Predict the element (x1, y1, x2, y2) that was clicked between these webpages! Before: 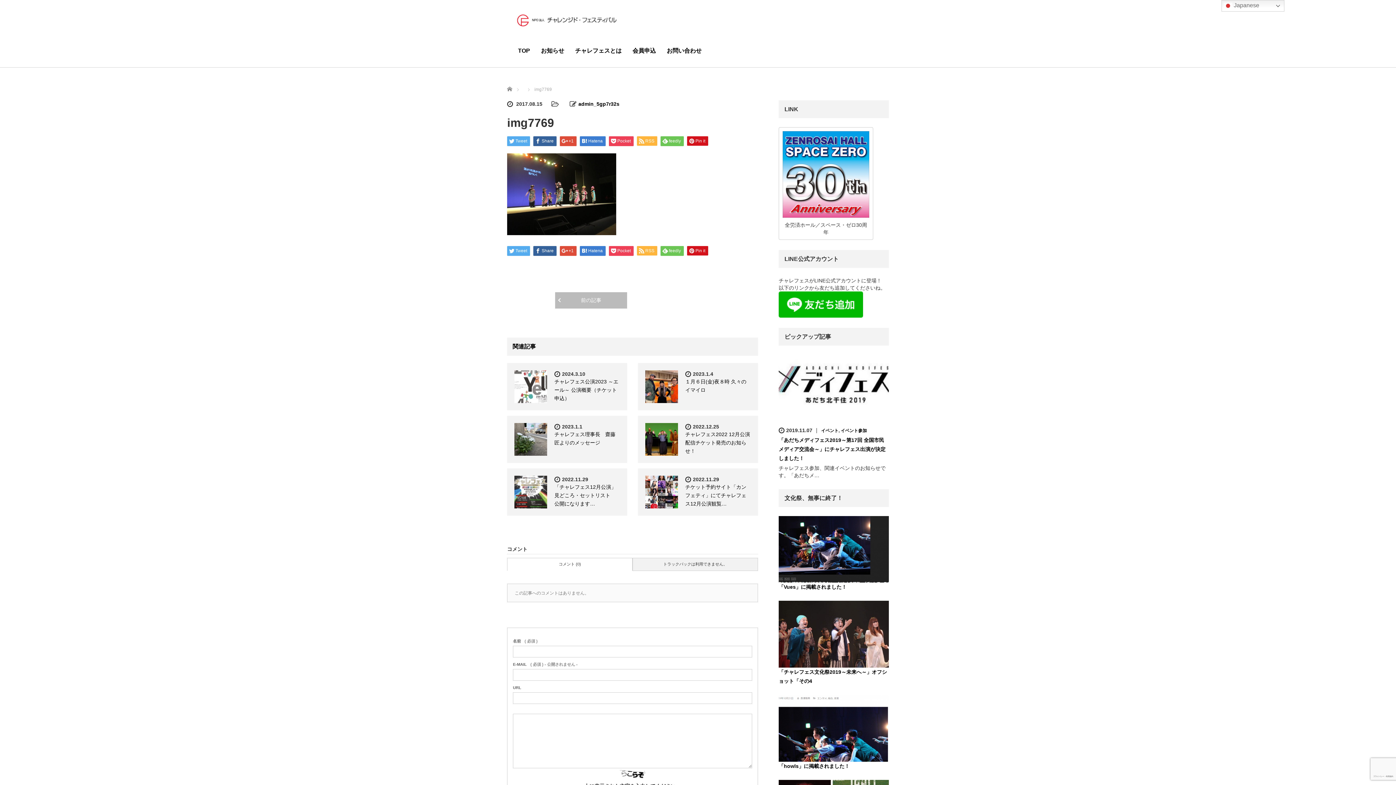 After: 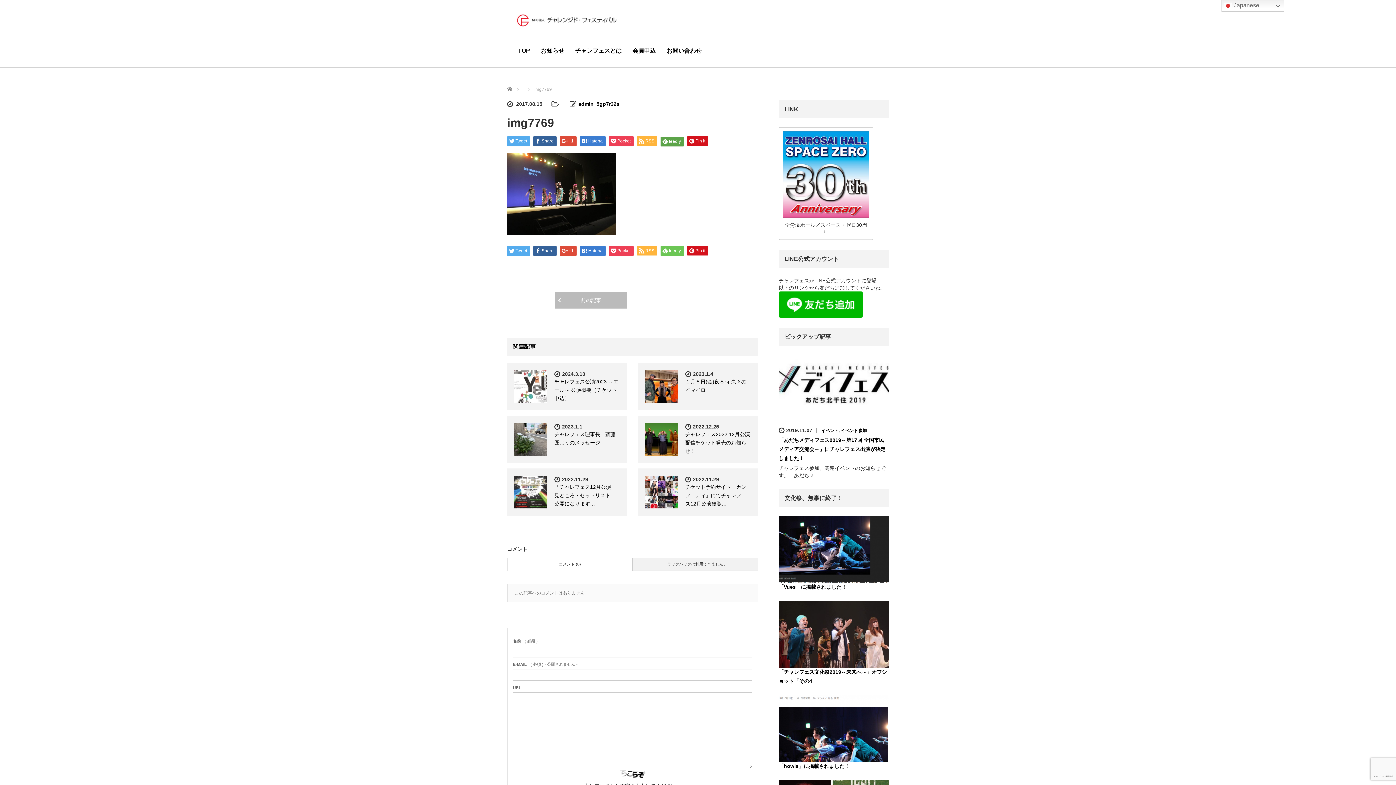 Action: label: feedly bbox: (660, 136, 684, 146)